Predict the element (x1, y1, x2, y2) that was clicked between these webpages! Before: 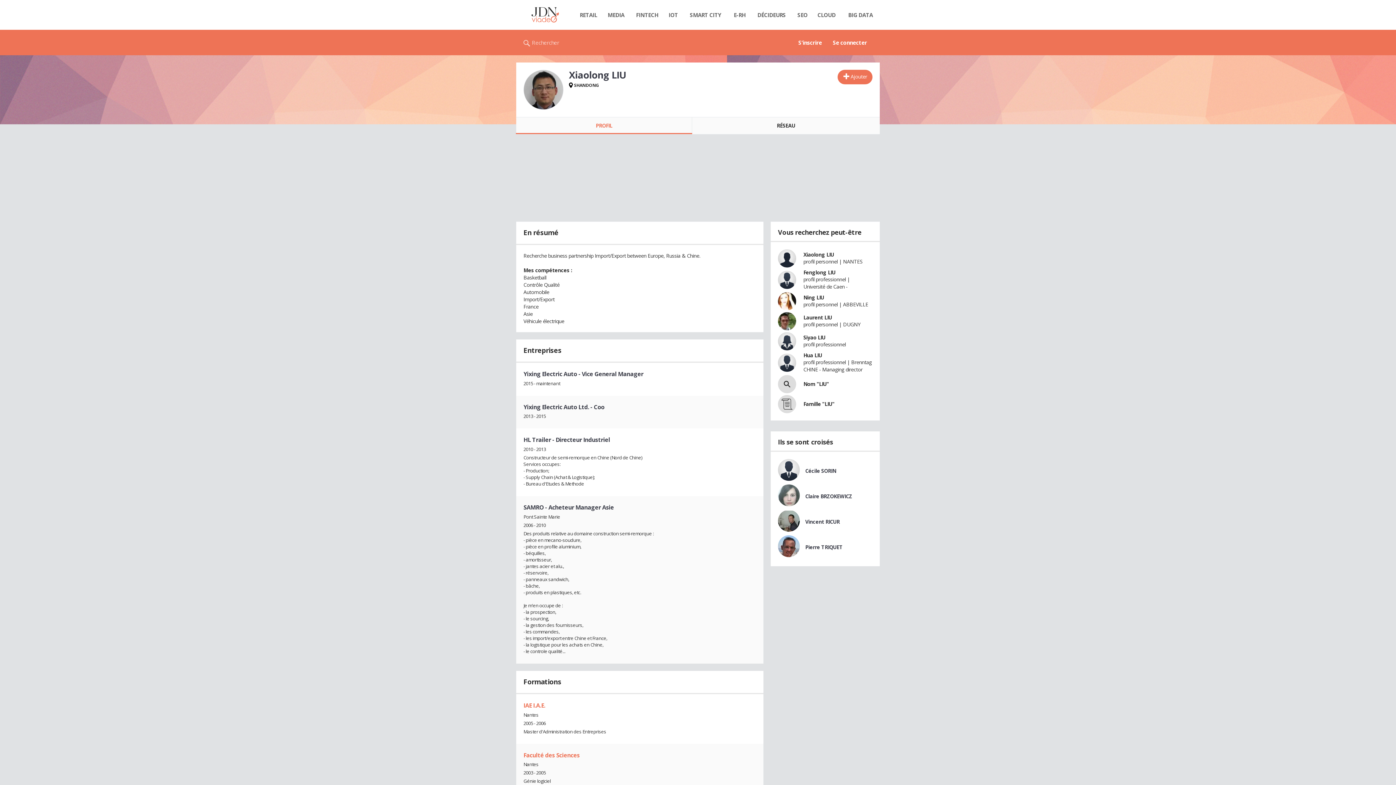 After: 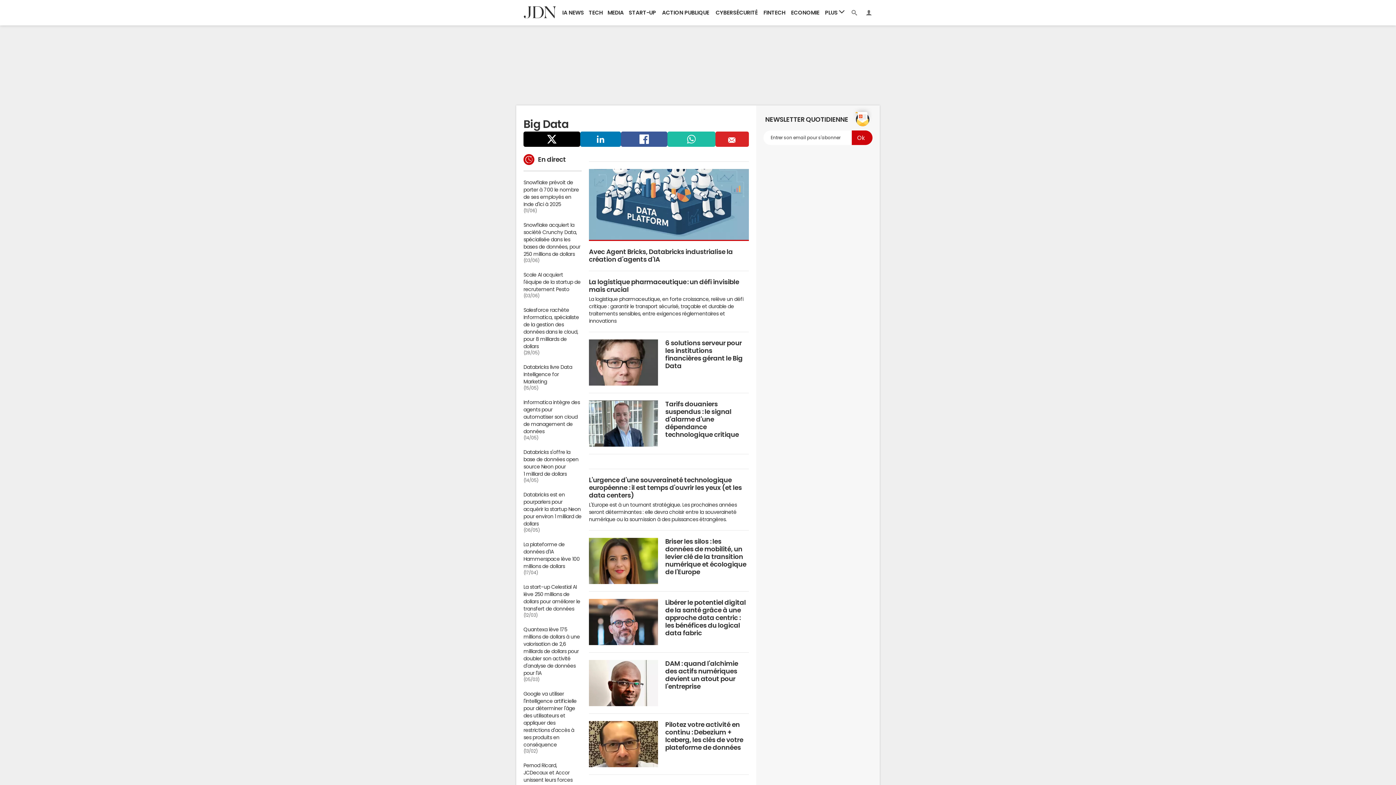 Action: label: BIG DATA bbox: (841, 7, 880, 22)